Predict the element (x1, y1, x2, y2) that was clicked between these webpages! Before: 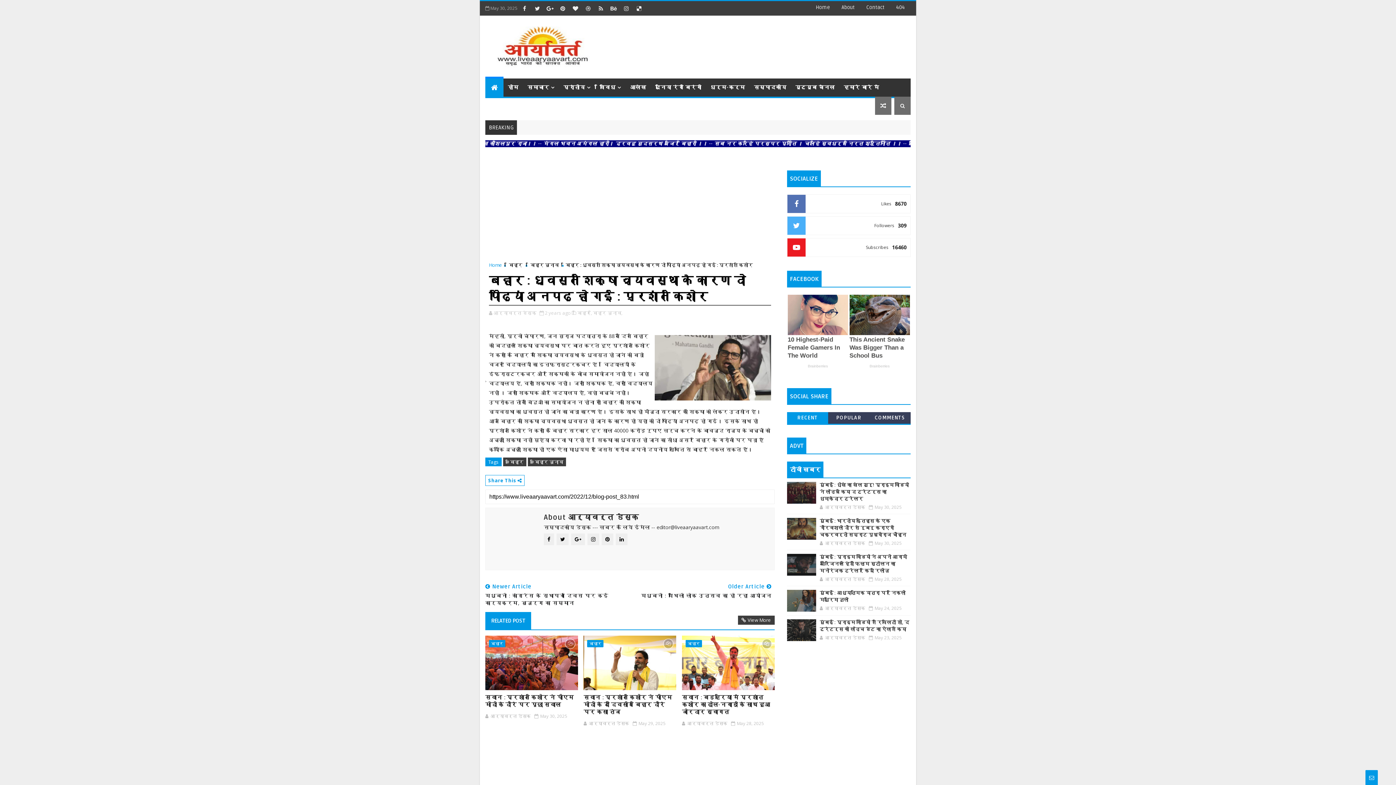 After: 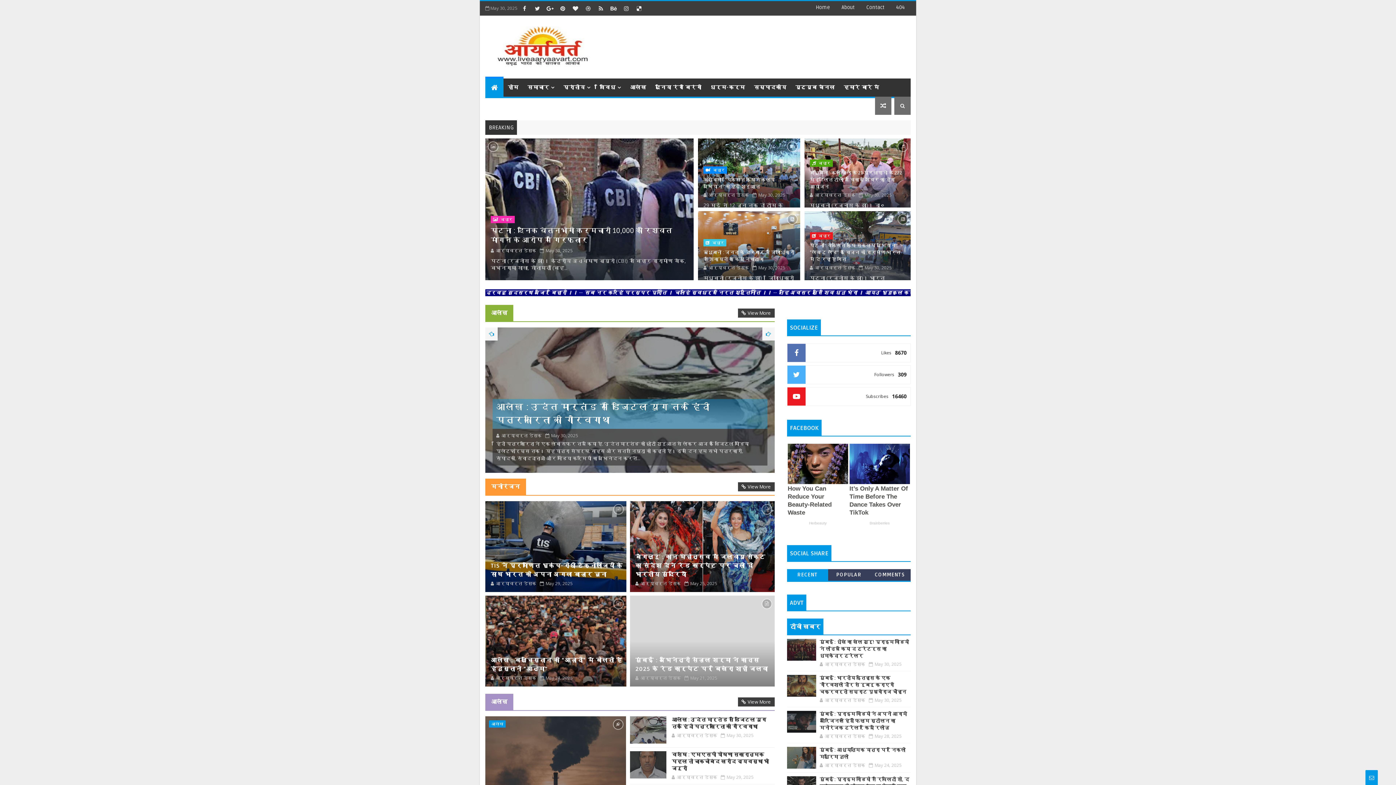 Action: bbox: (489, 261, 502, 268) label: Home